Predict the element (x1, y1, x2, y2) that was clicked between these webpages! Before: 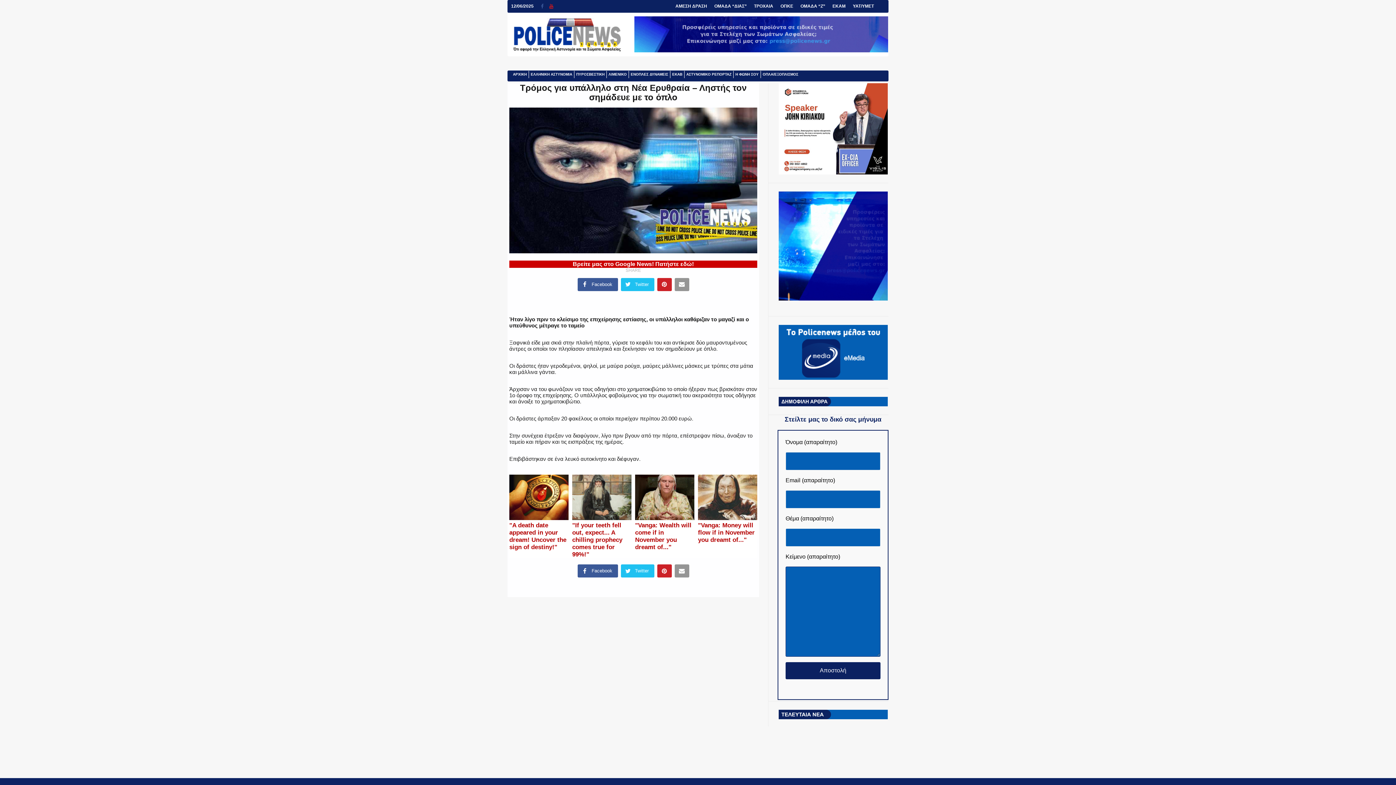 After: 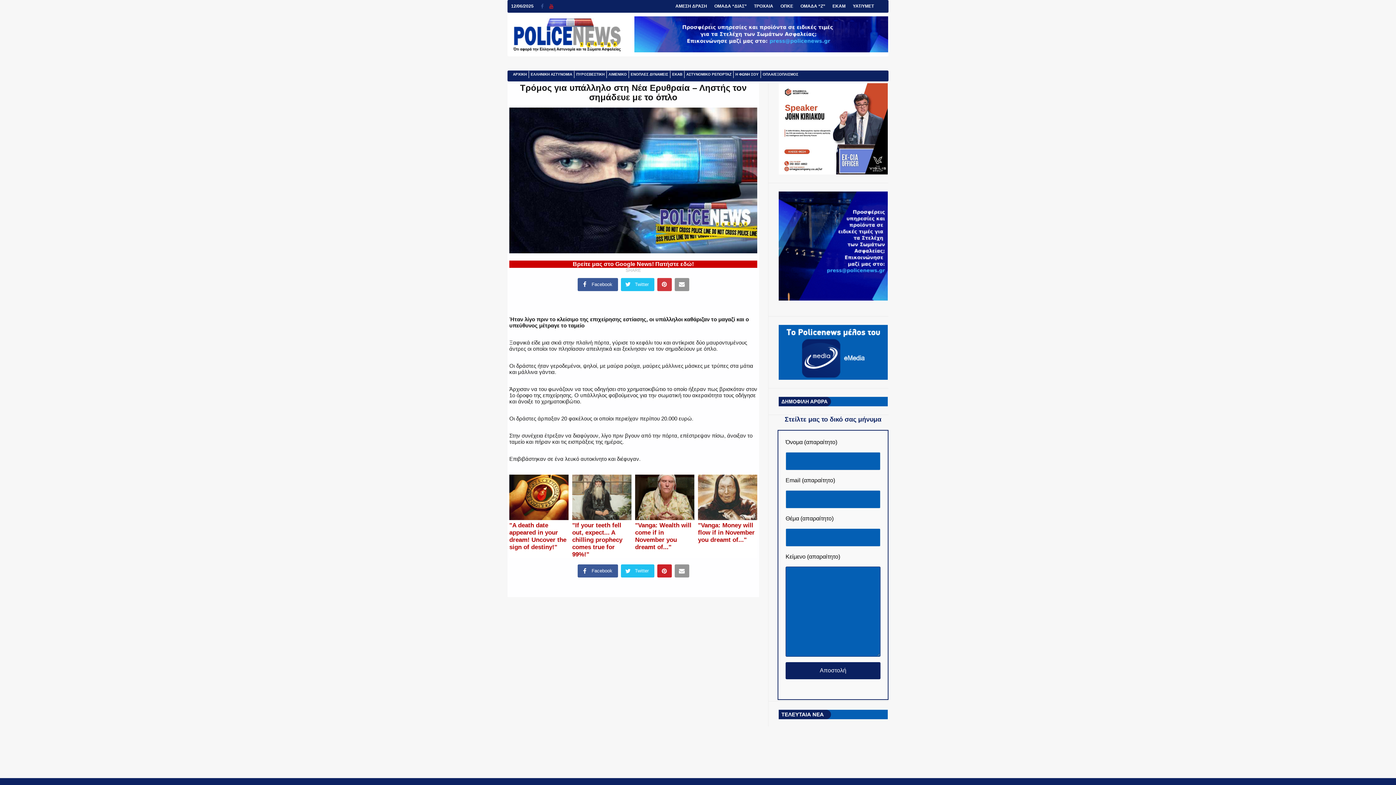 Action: bbox: (657, 278, 671, 291)